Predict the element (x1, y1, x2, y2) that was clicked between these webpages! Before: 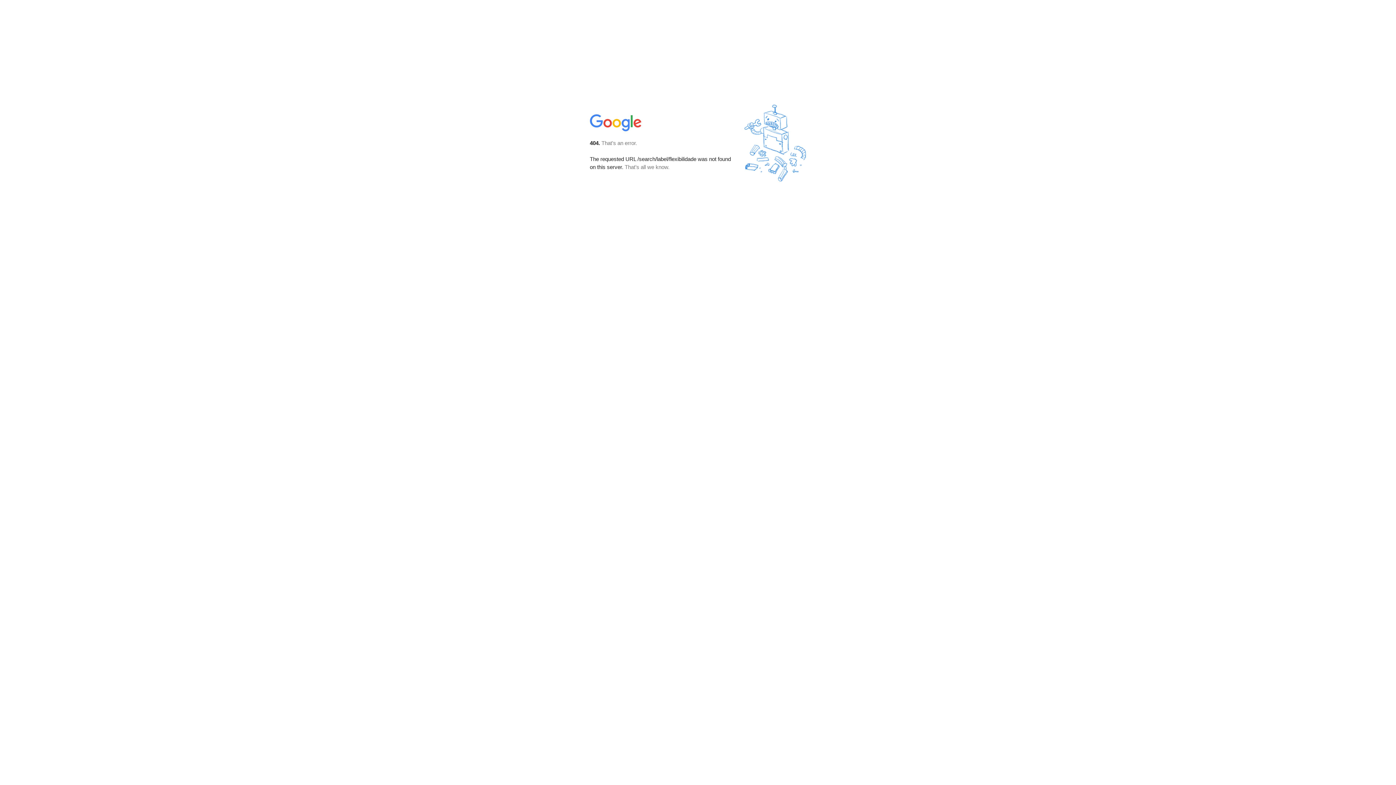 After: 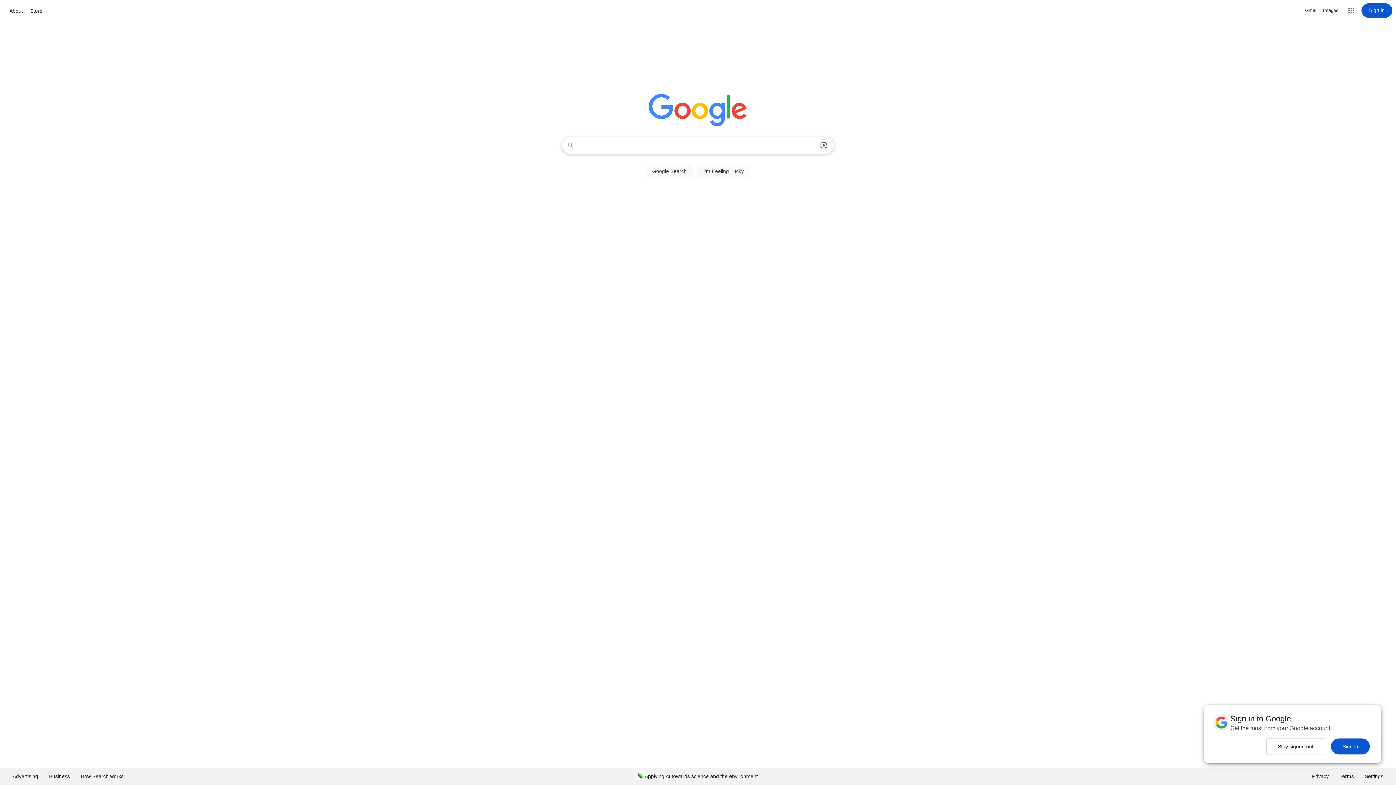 Action: bbox: (590, 127, 642, 134)